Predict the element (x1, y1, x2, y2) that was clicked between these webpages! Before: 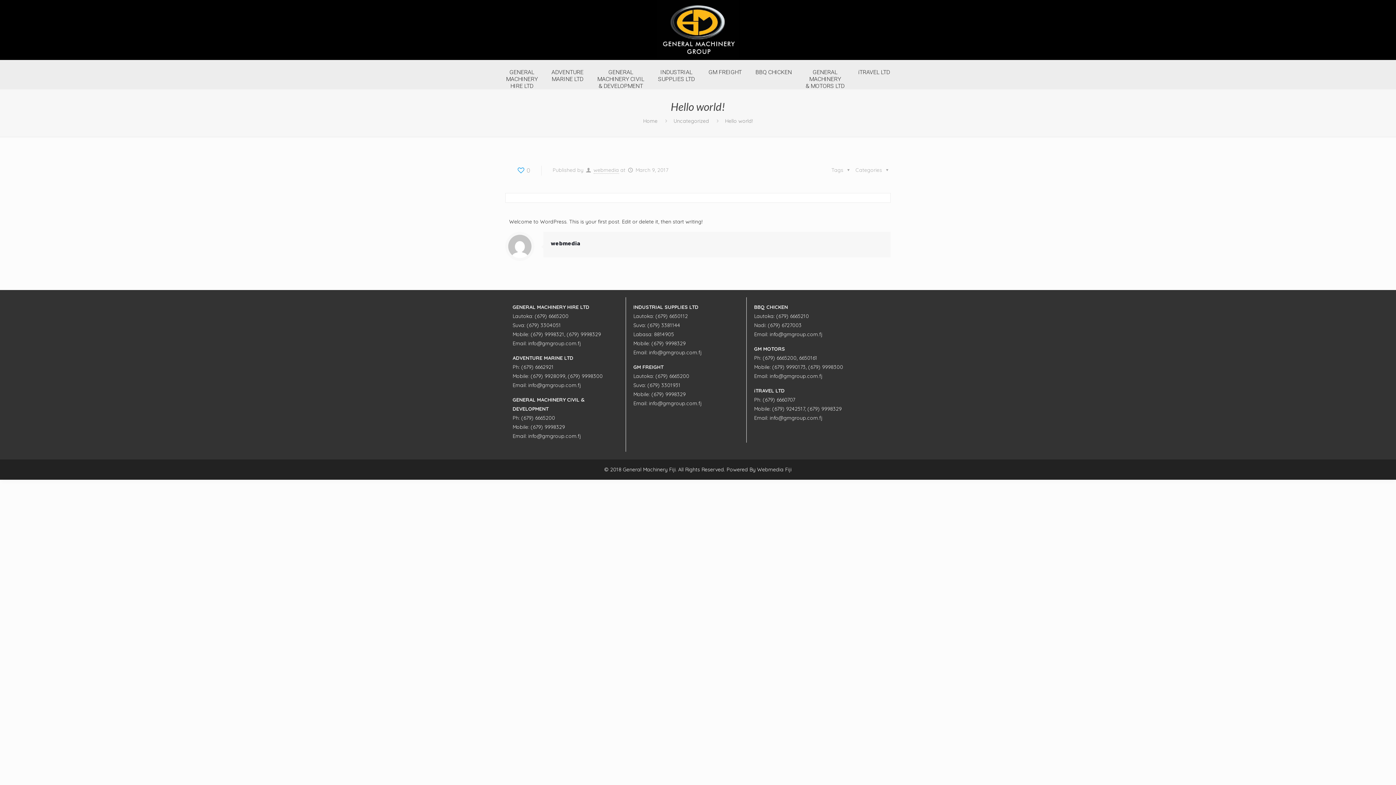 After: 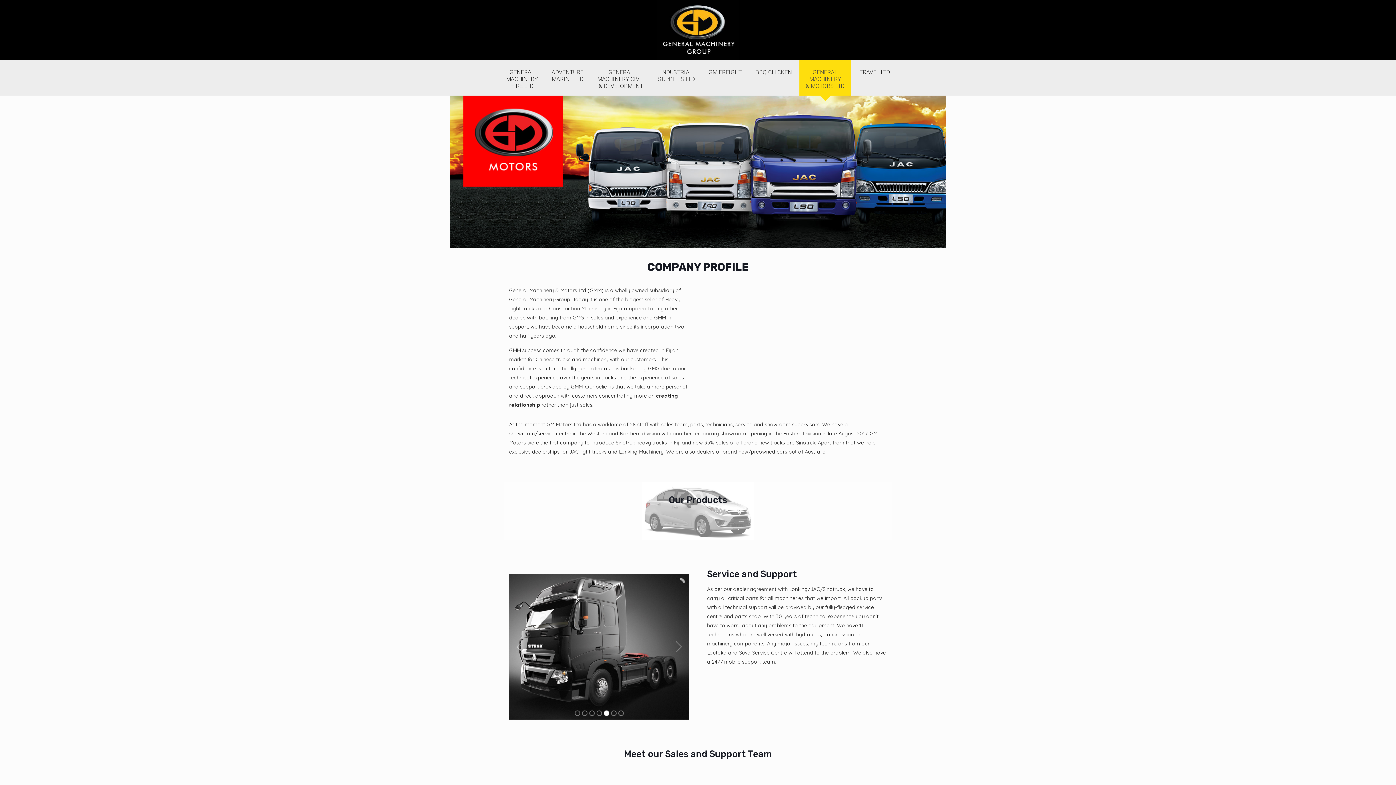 Action: bbox: (799, 60, 850, 89) label: GENERAL
MACHINERY
& MOTORS LTD